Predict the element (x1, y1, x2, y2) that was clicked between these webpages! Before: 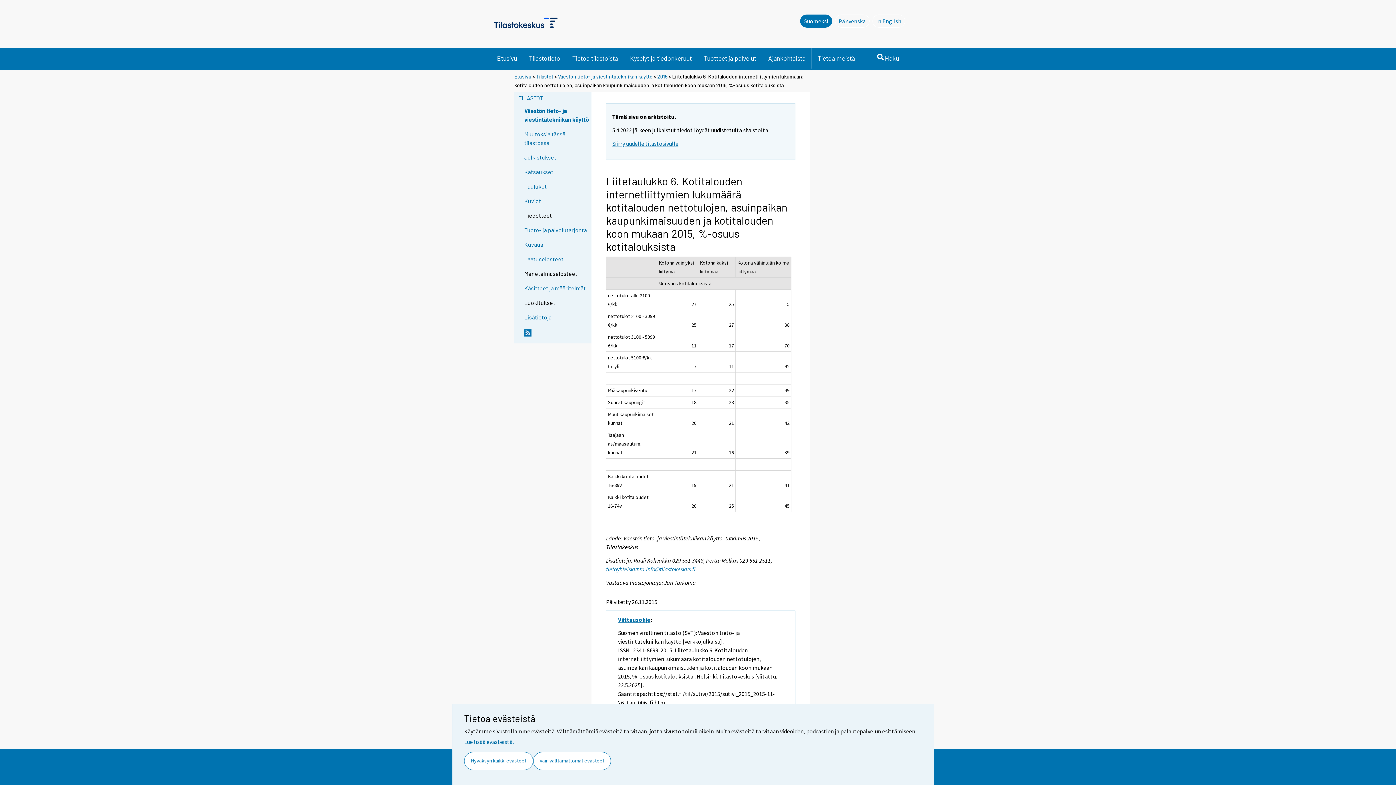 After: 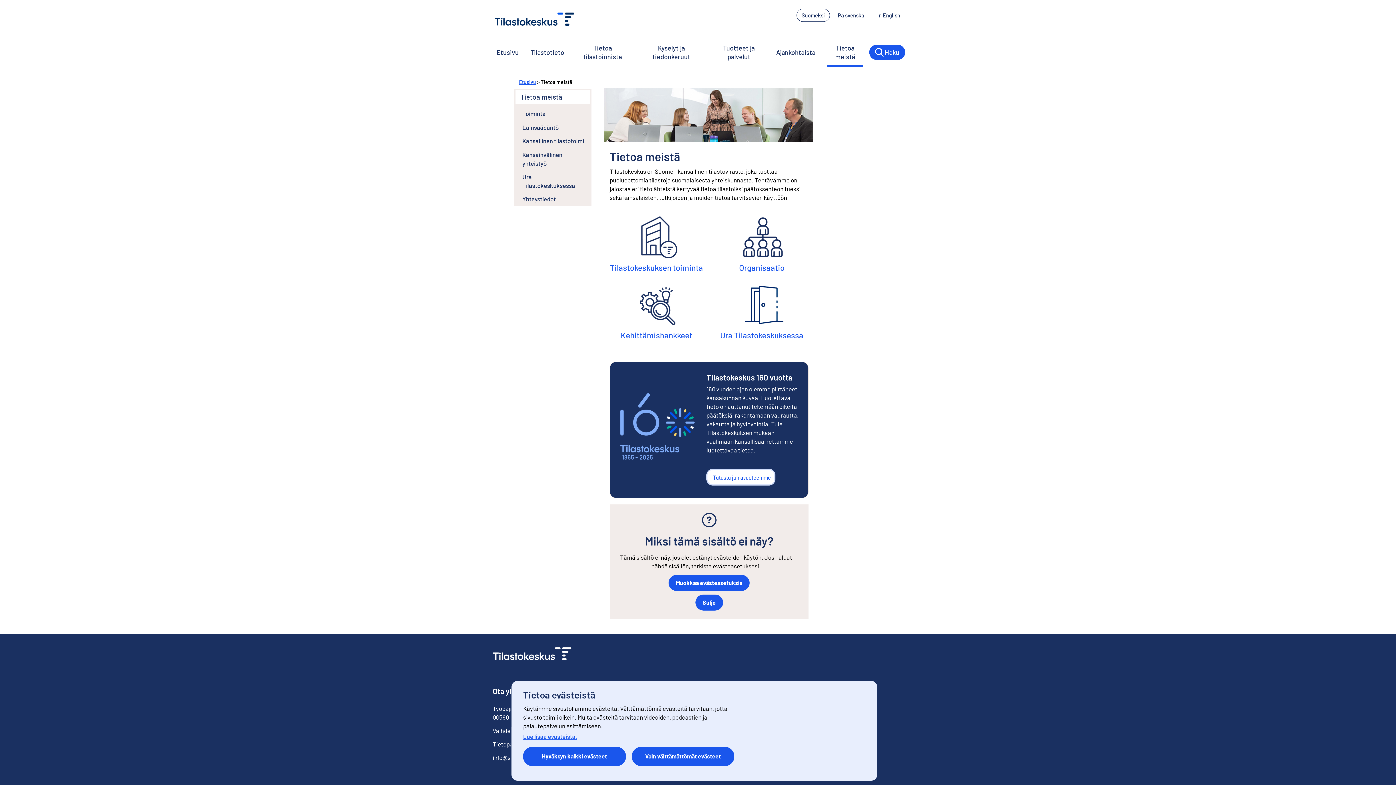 Action: bbox: (812, 48, 861, 68) label: Tietoa meistä